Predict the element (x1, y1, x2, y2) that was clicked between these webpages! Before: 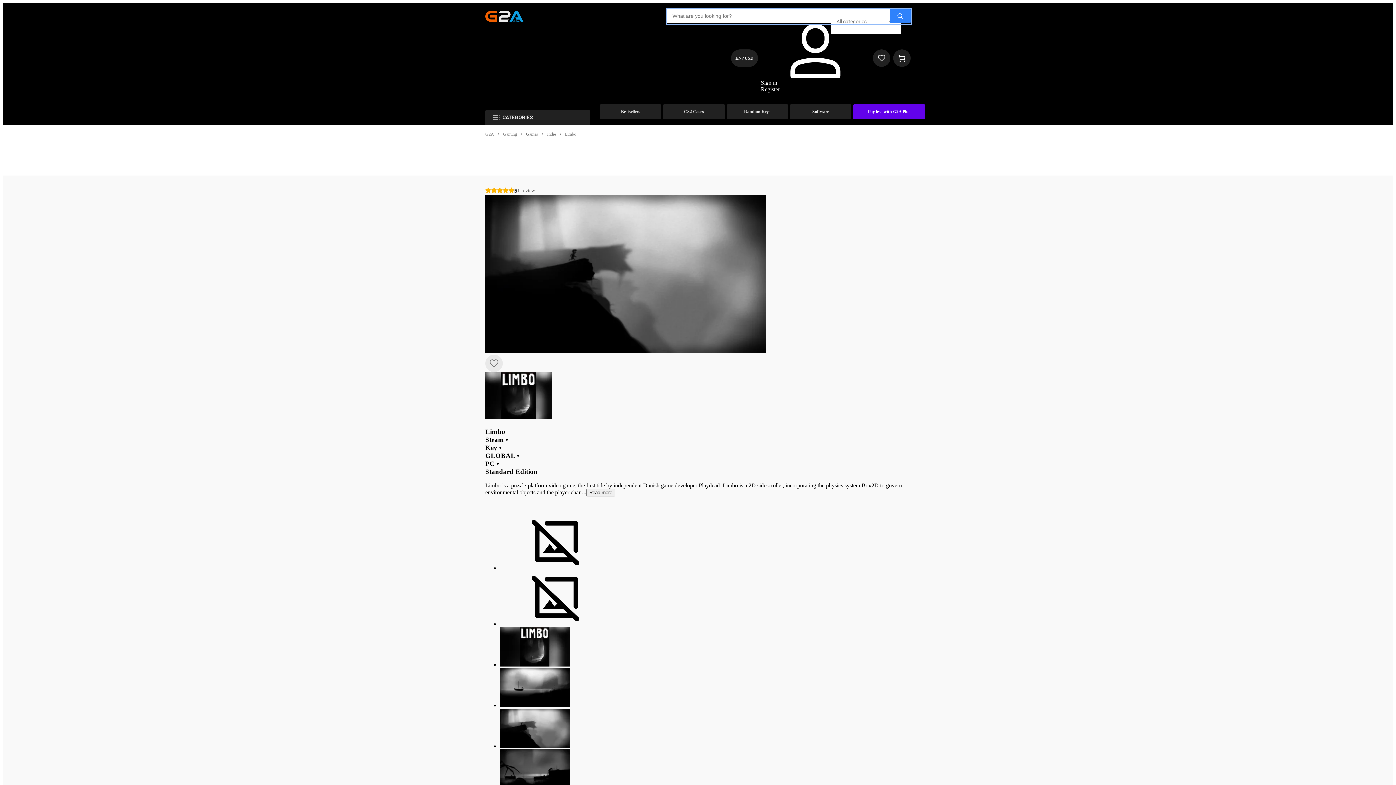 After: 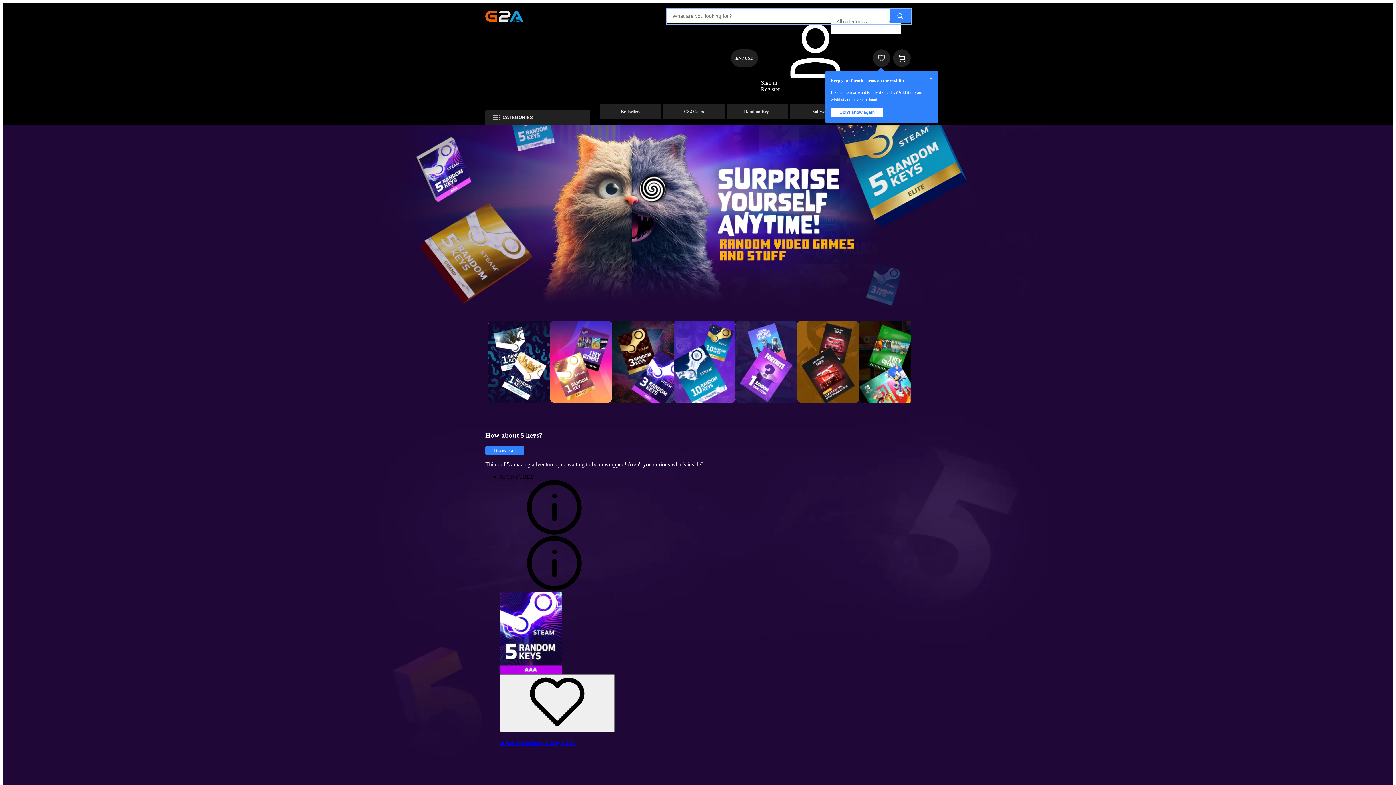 Action: label: Random Keys bbox: (726, 104, 788, 118)